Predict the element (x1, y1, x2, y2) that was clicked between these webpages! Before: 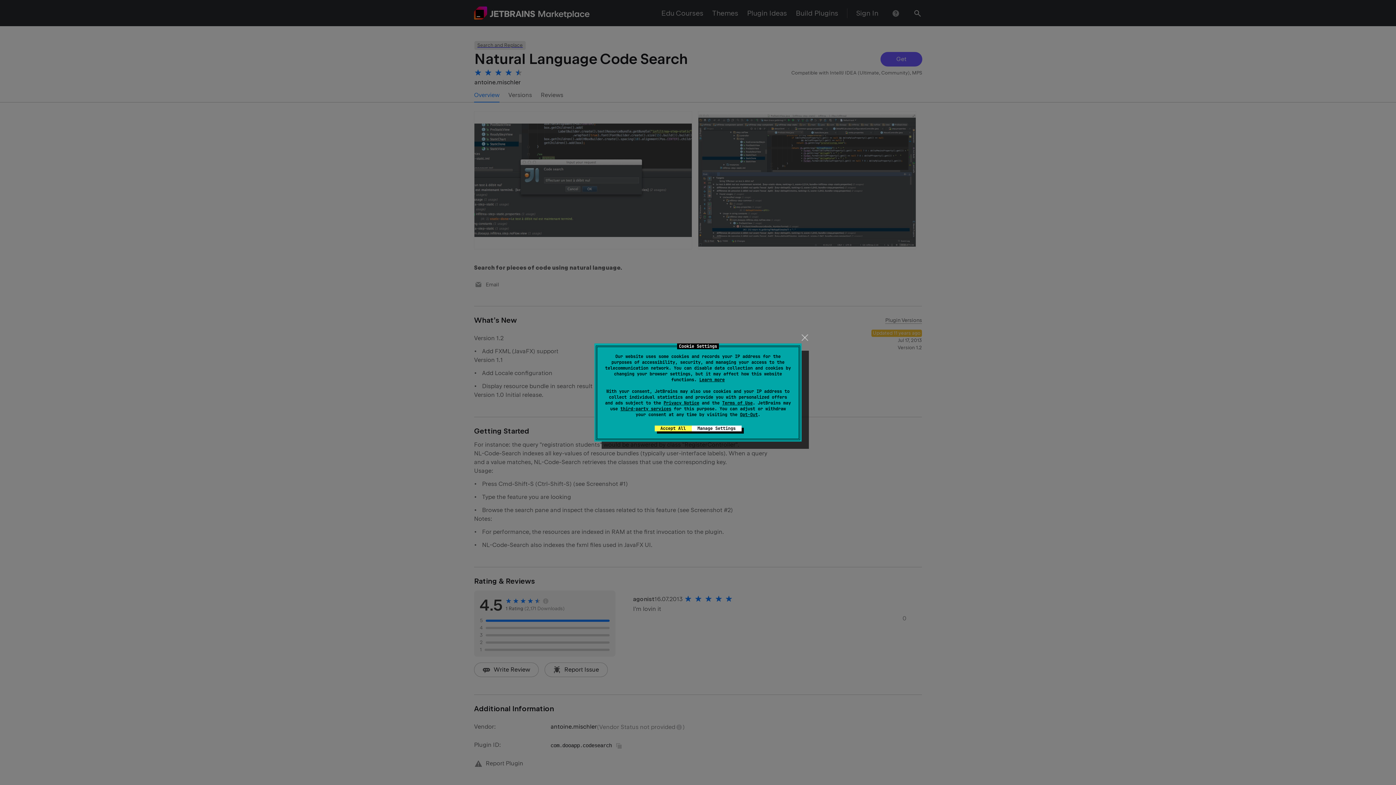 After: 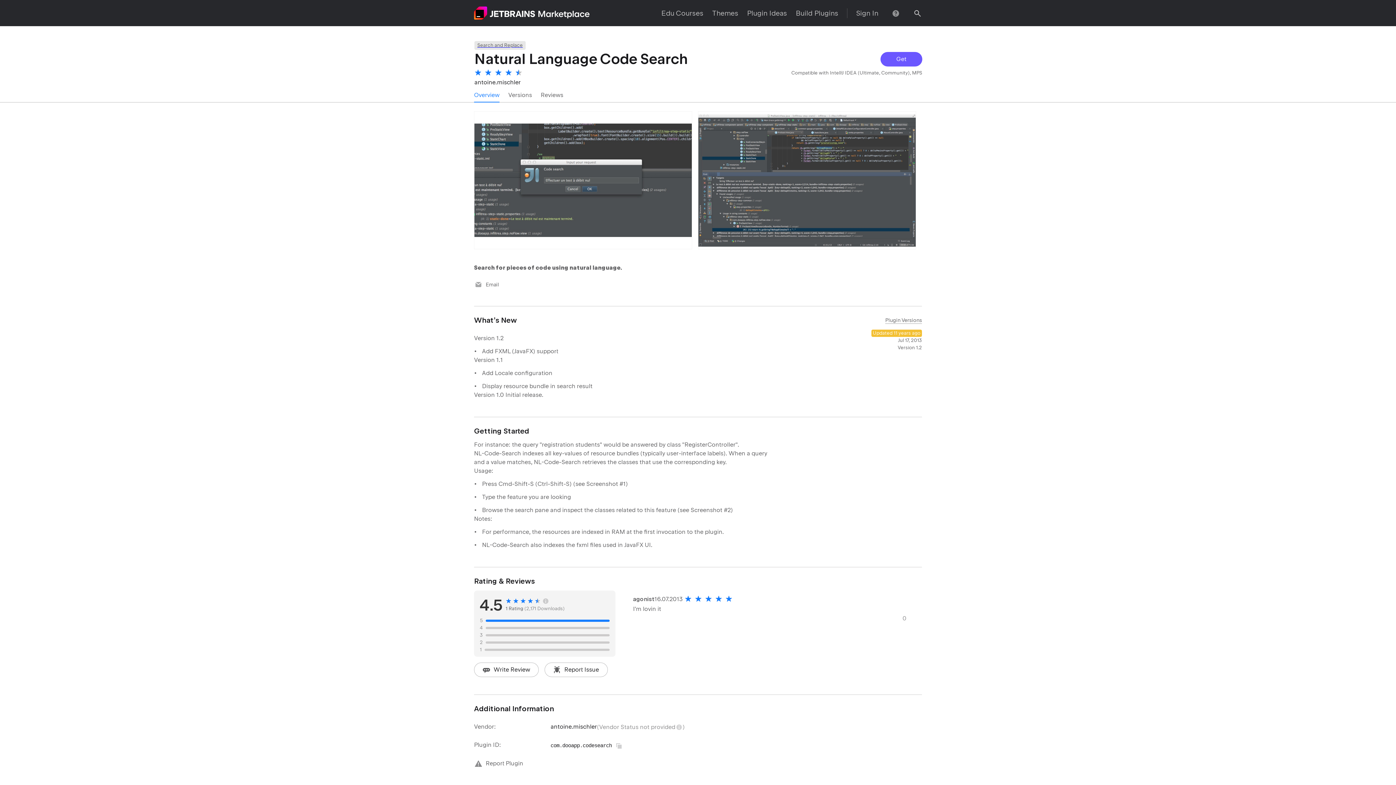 Action: bbox: (799, 331, 810, 343) label: close